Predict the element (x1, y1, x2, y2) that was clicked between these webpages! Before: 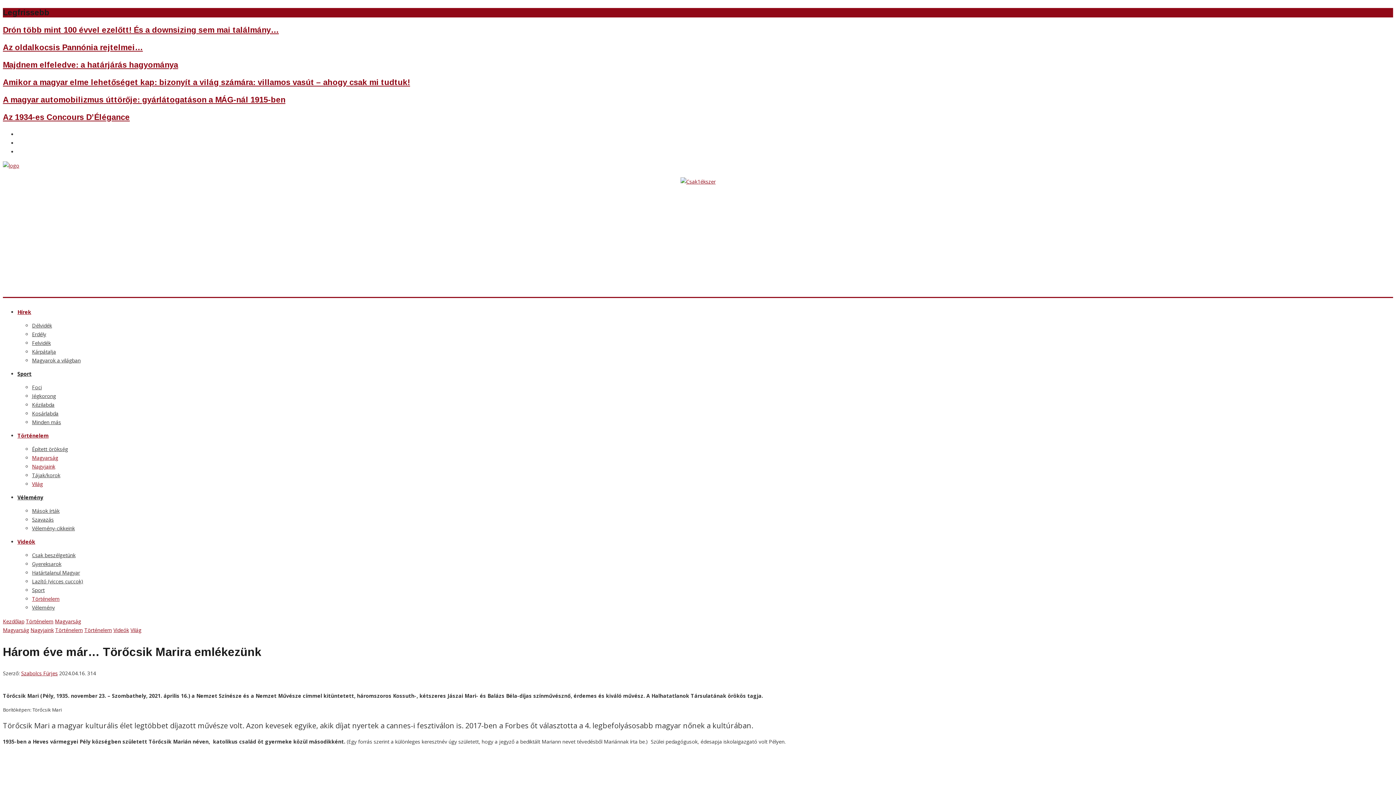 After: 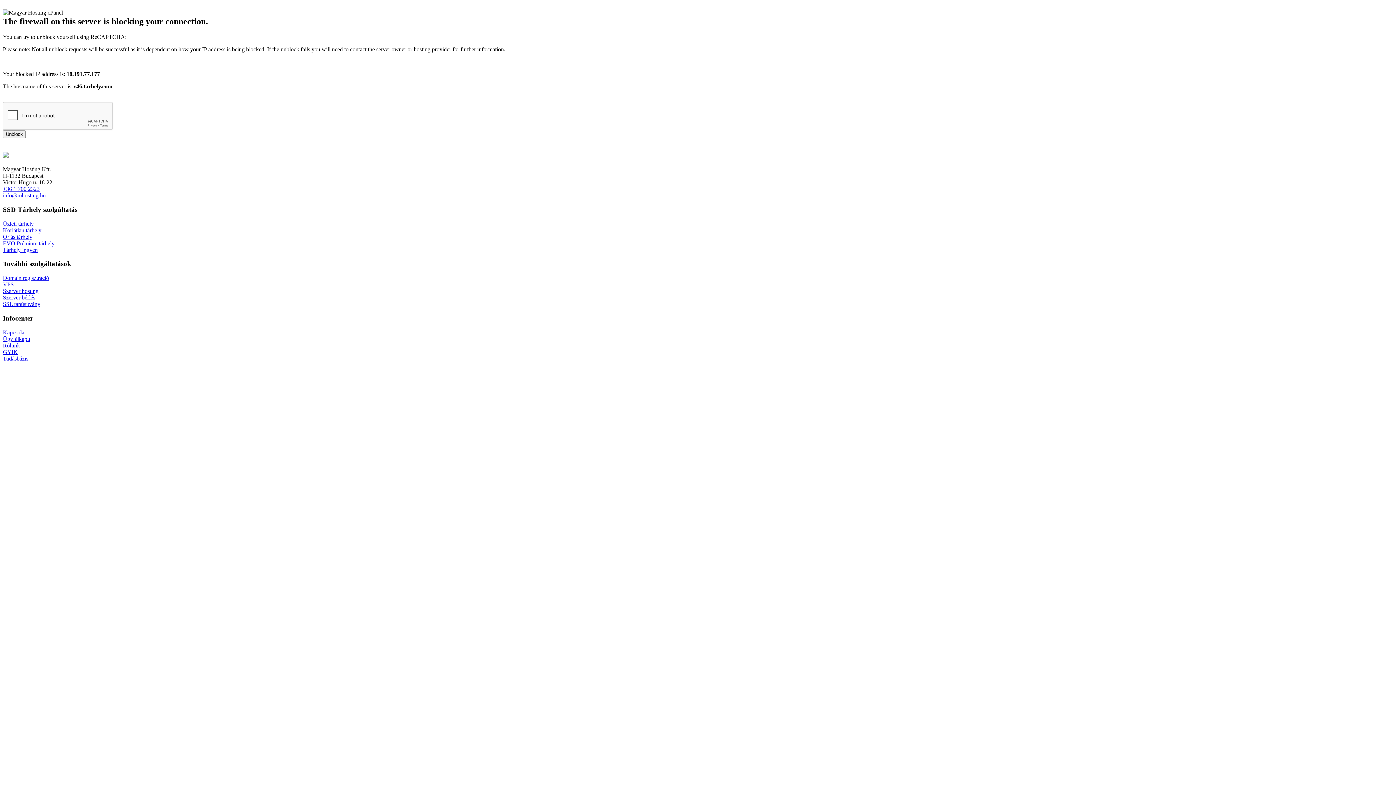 Action: bbox: (32, 560, 61, 567) label: Gyereksarok